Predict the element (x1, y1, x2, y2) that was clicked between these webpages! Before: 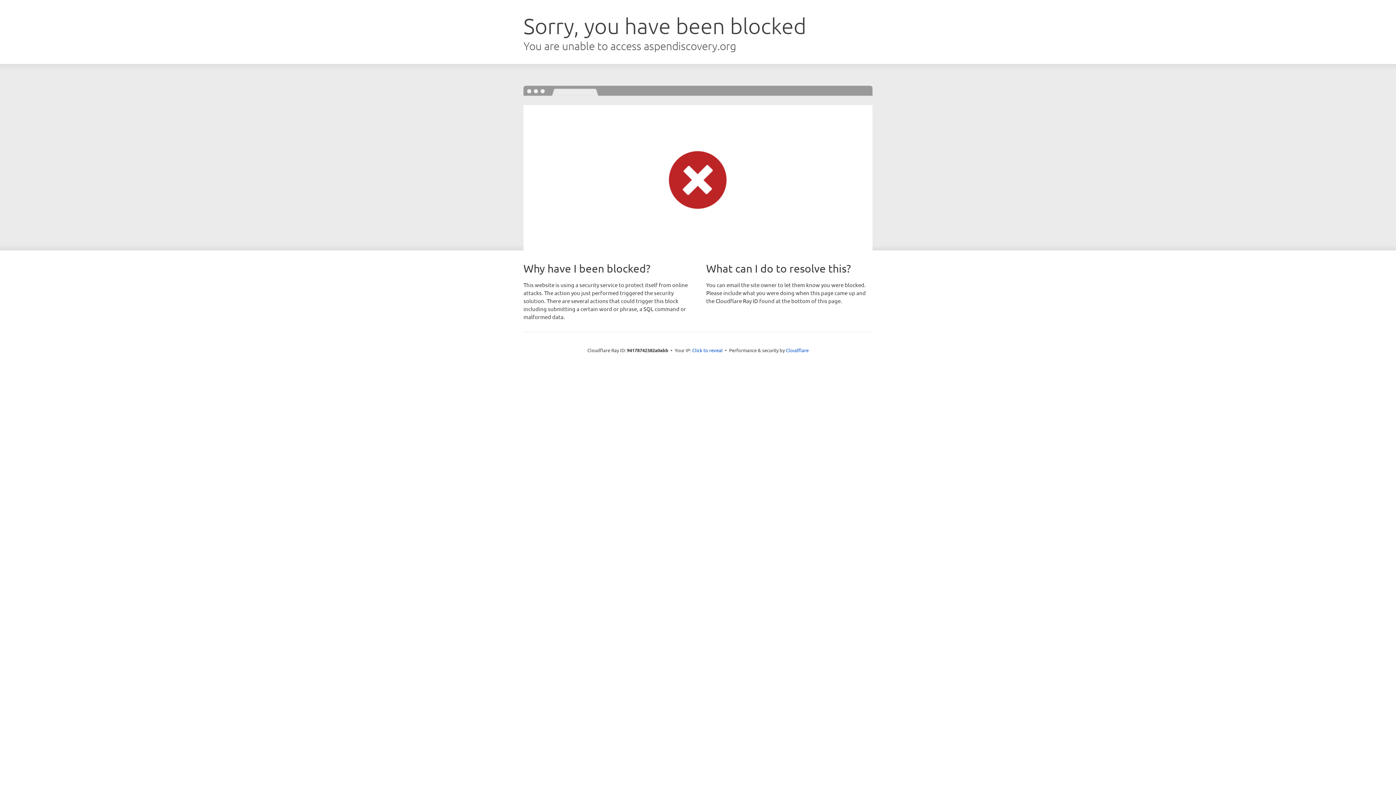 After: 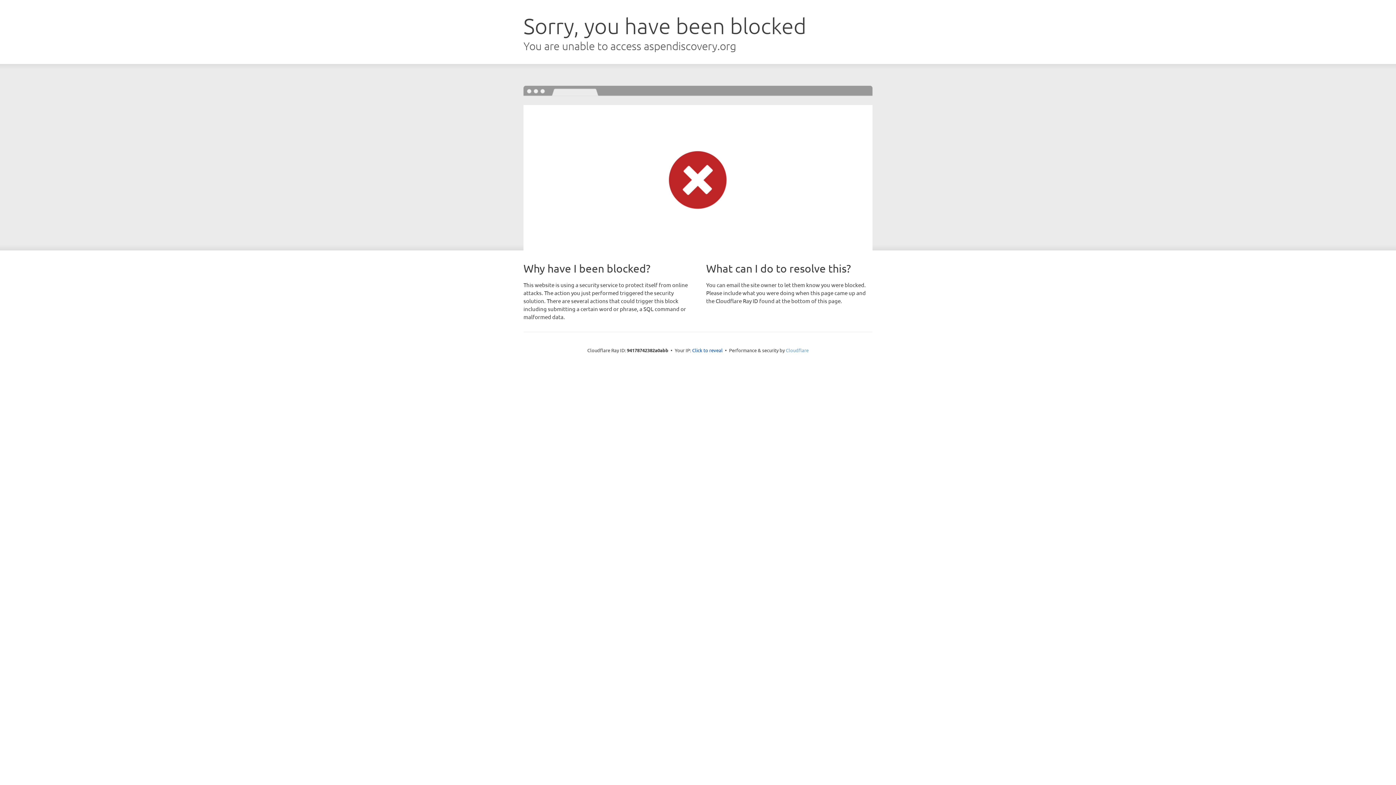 Action: label: Cloudflare bbox: (786, 347, 808, 353)